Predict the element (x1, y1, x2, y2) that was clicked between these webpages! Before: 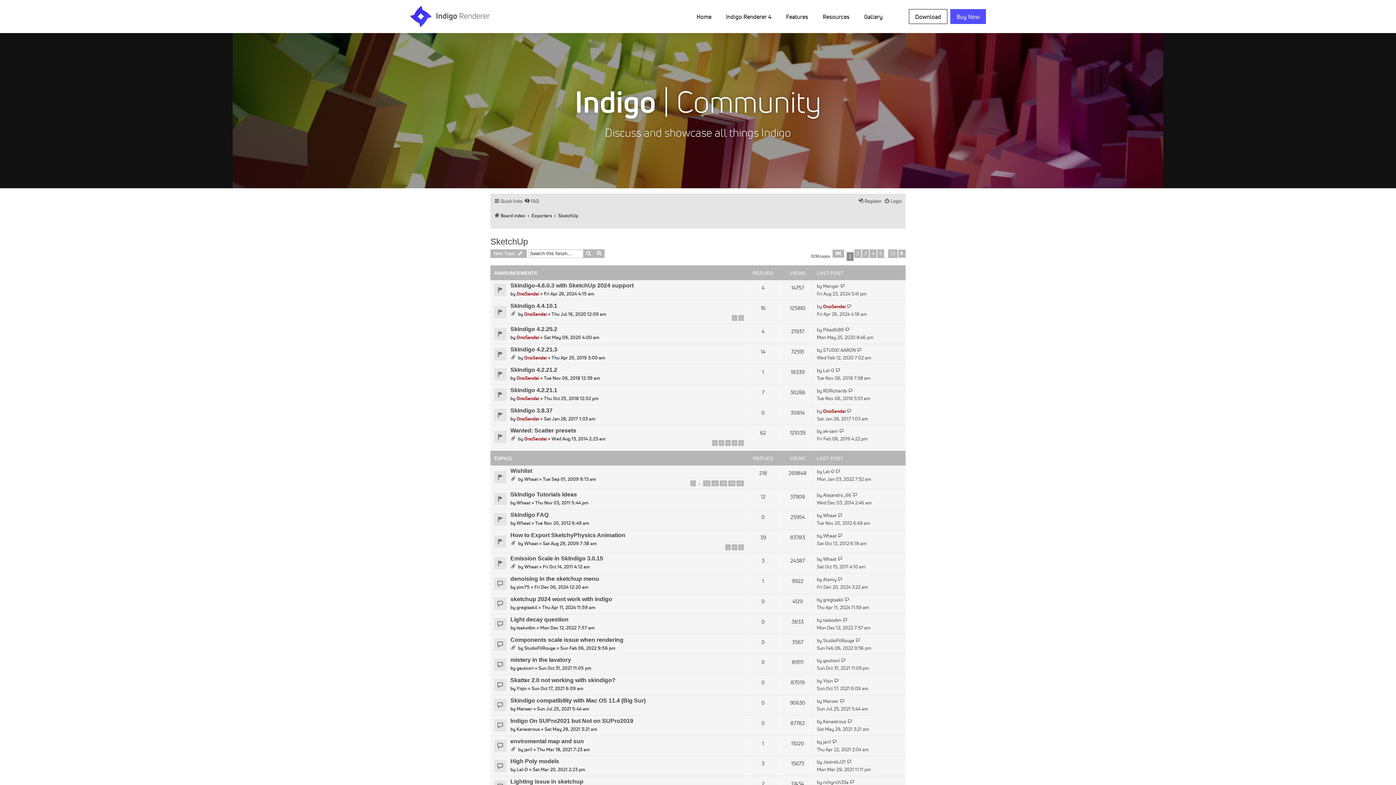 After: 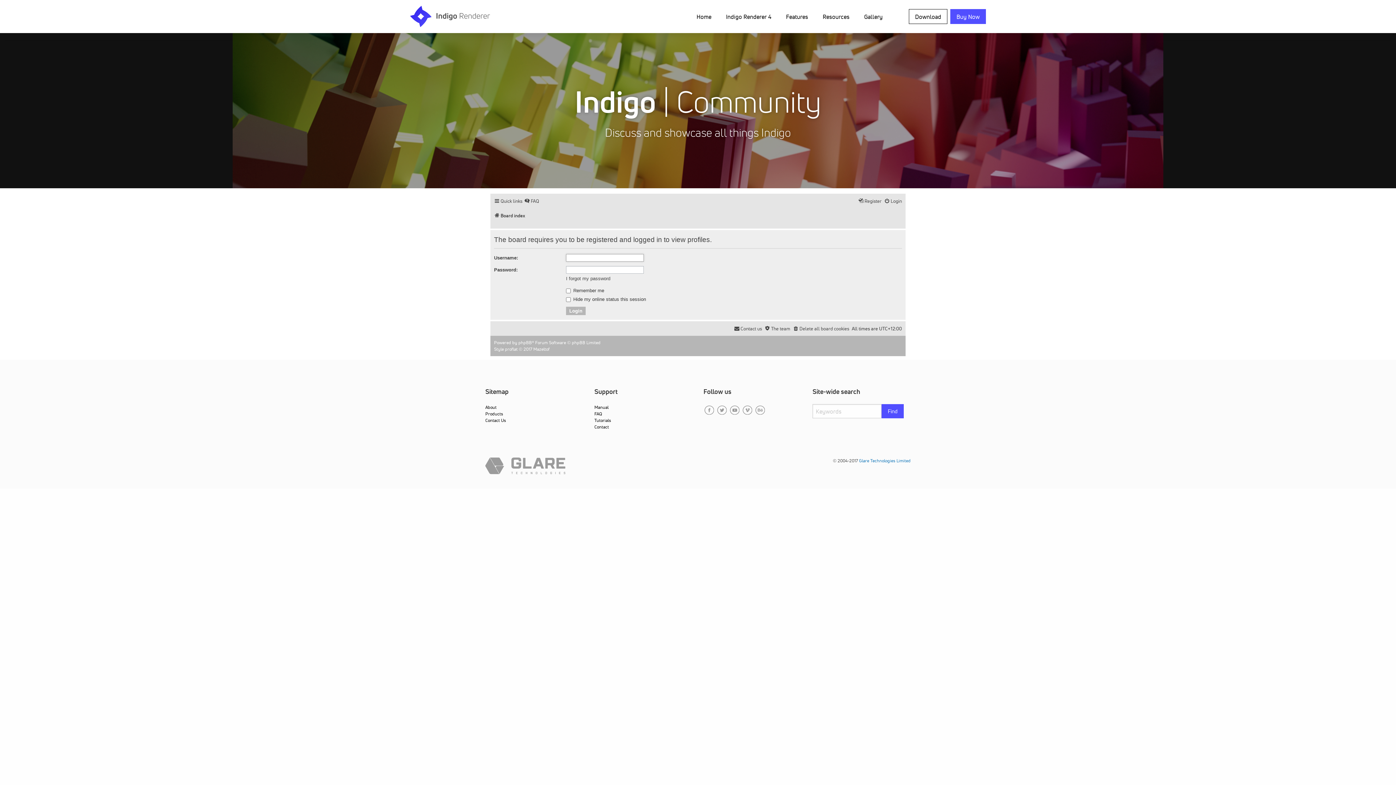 Action: label: Whaat bbox: (823, 532, 836, 539)